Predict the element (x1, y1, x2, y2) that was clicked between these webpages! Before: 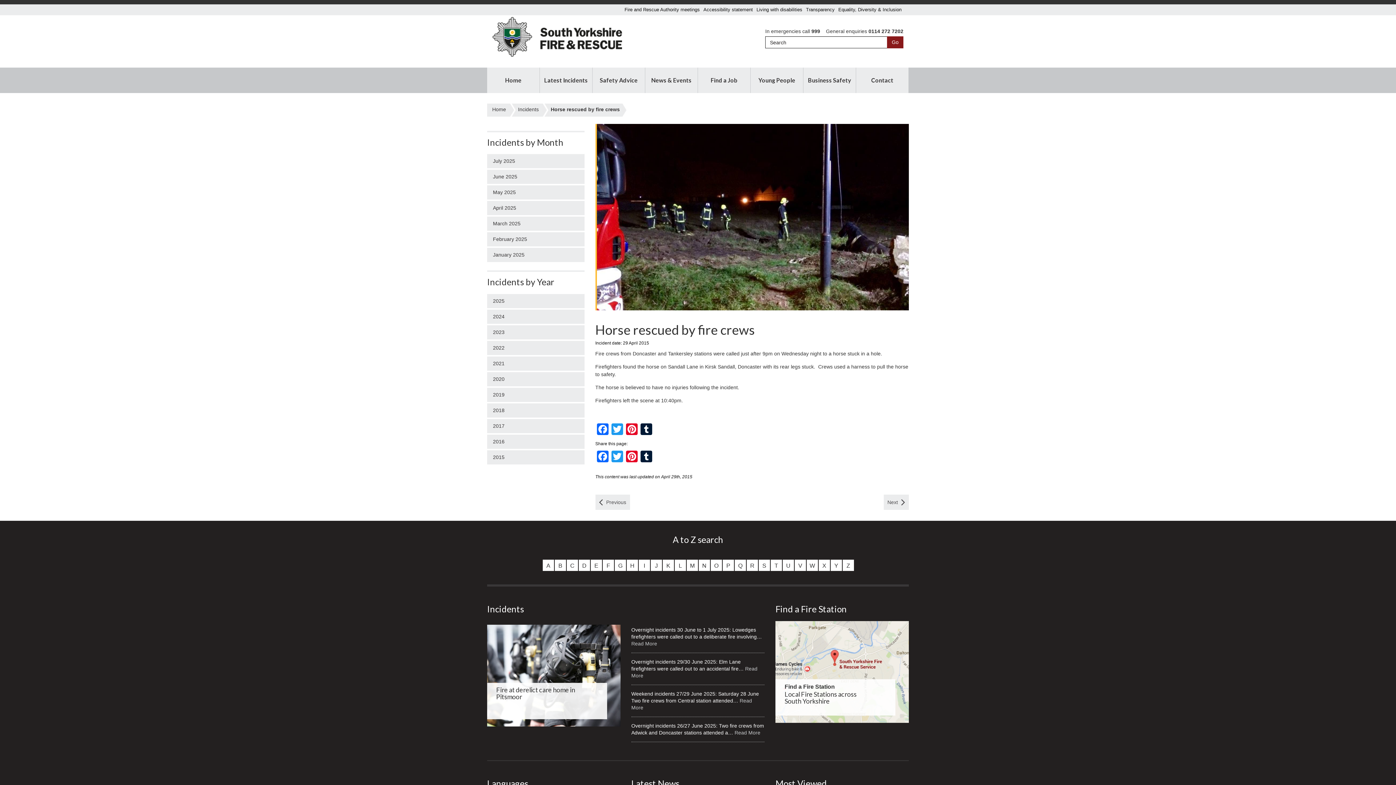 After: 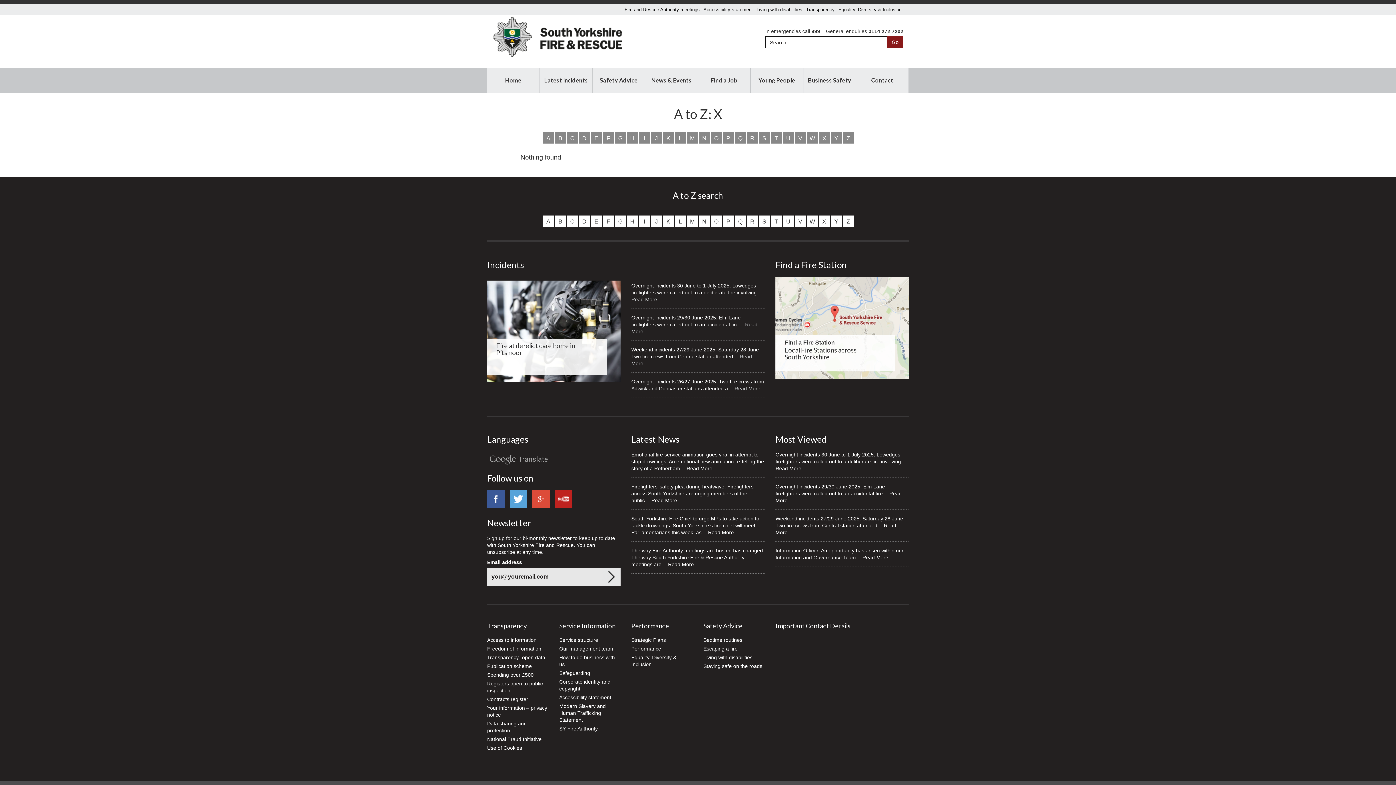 Action: label: X bbox: (818, 559, 830, 571)